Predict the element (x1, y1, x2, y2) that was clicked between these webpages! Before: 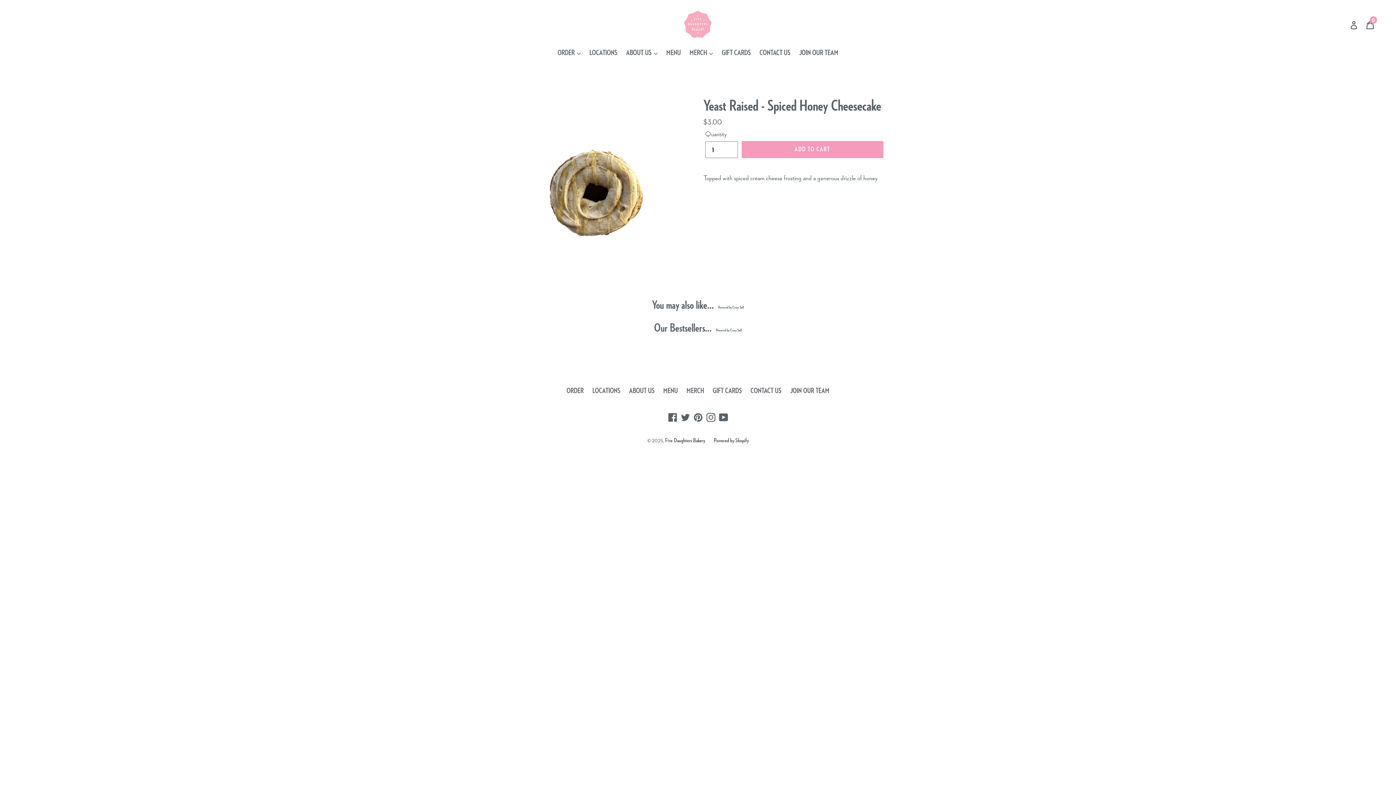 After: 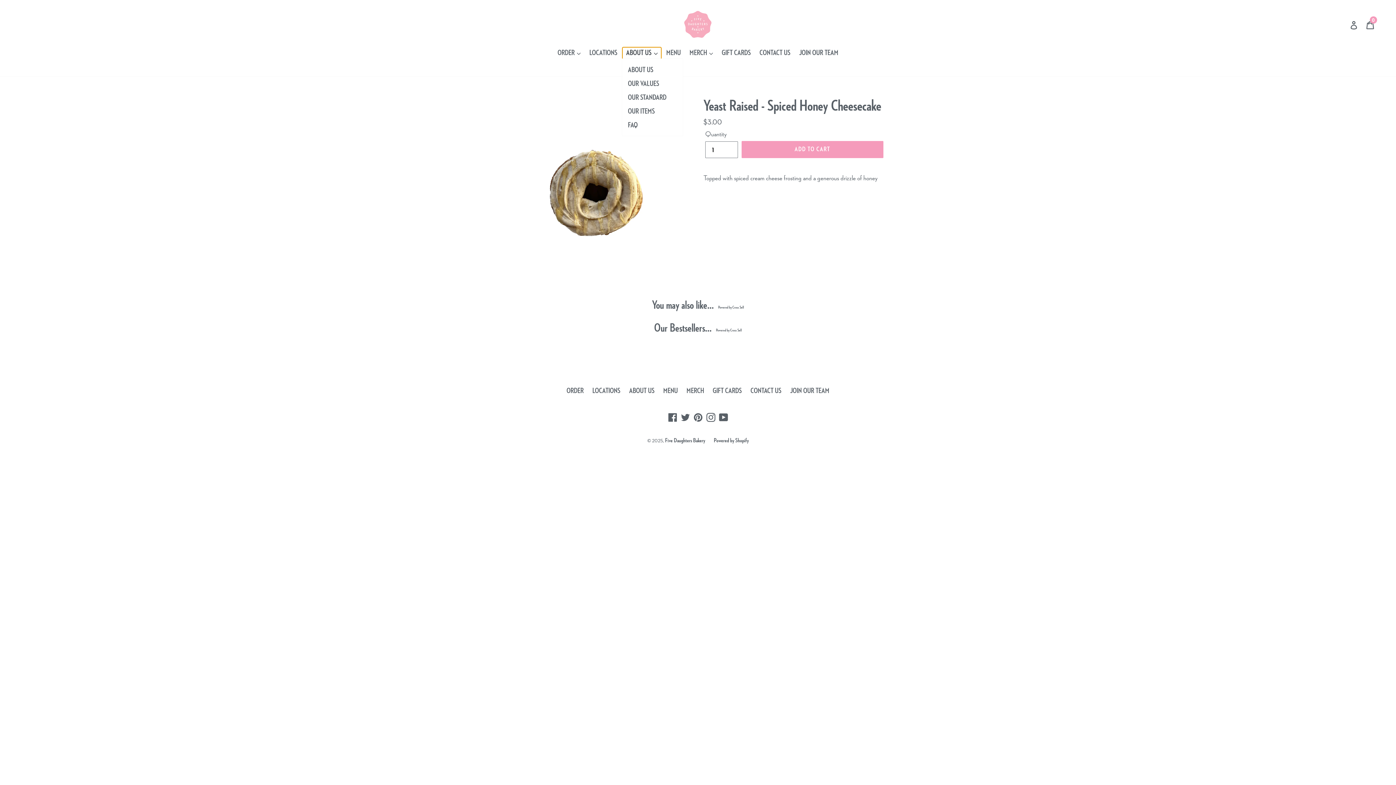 Action: bbox: (622, 47, 661, 59) label: ABOUT US 